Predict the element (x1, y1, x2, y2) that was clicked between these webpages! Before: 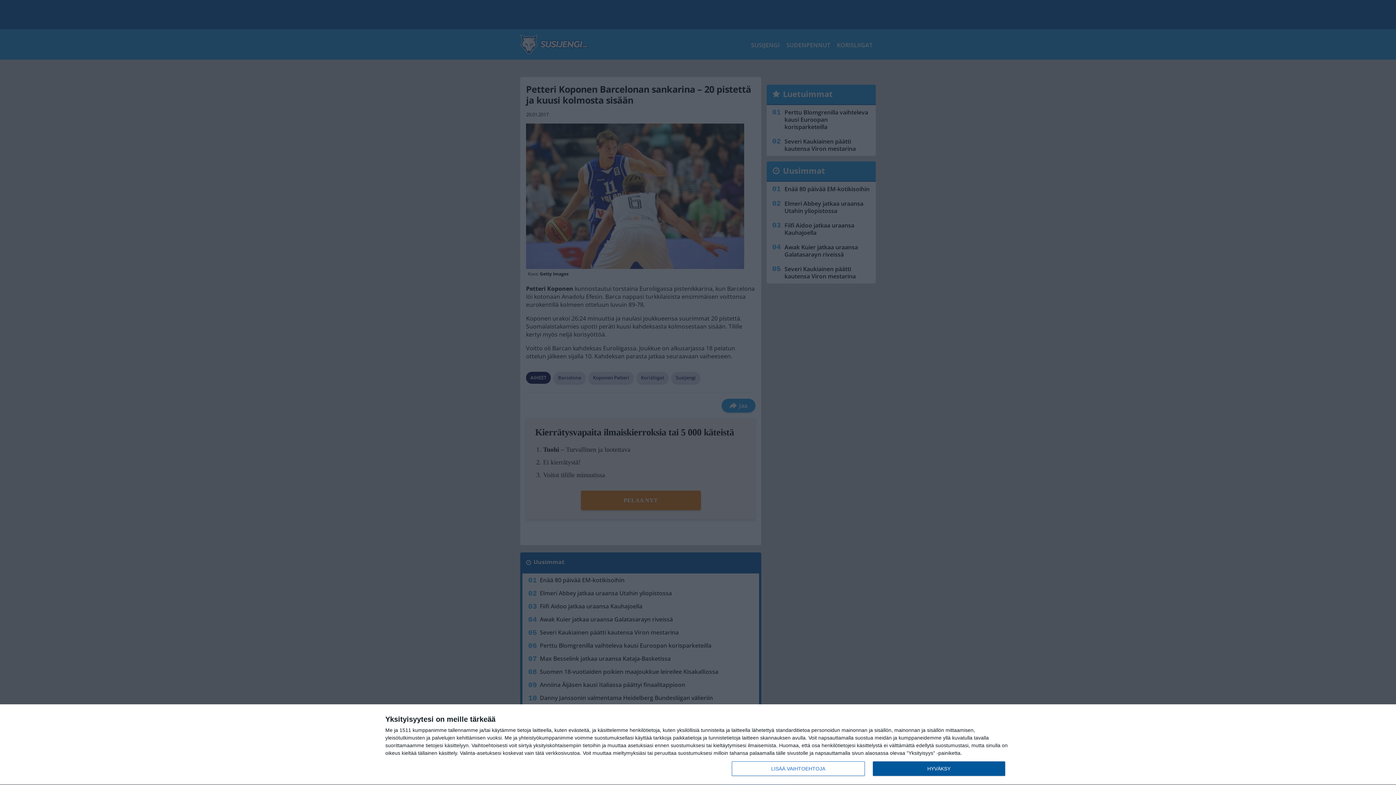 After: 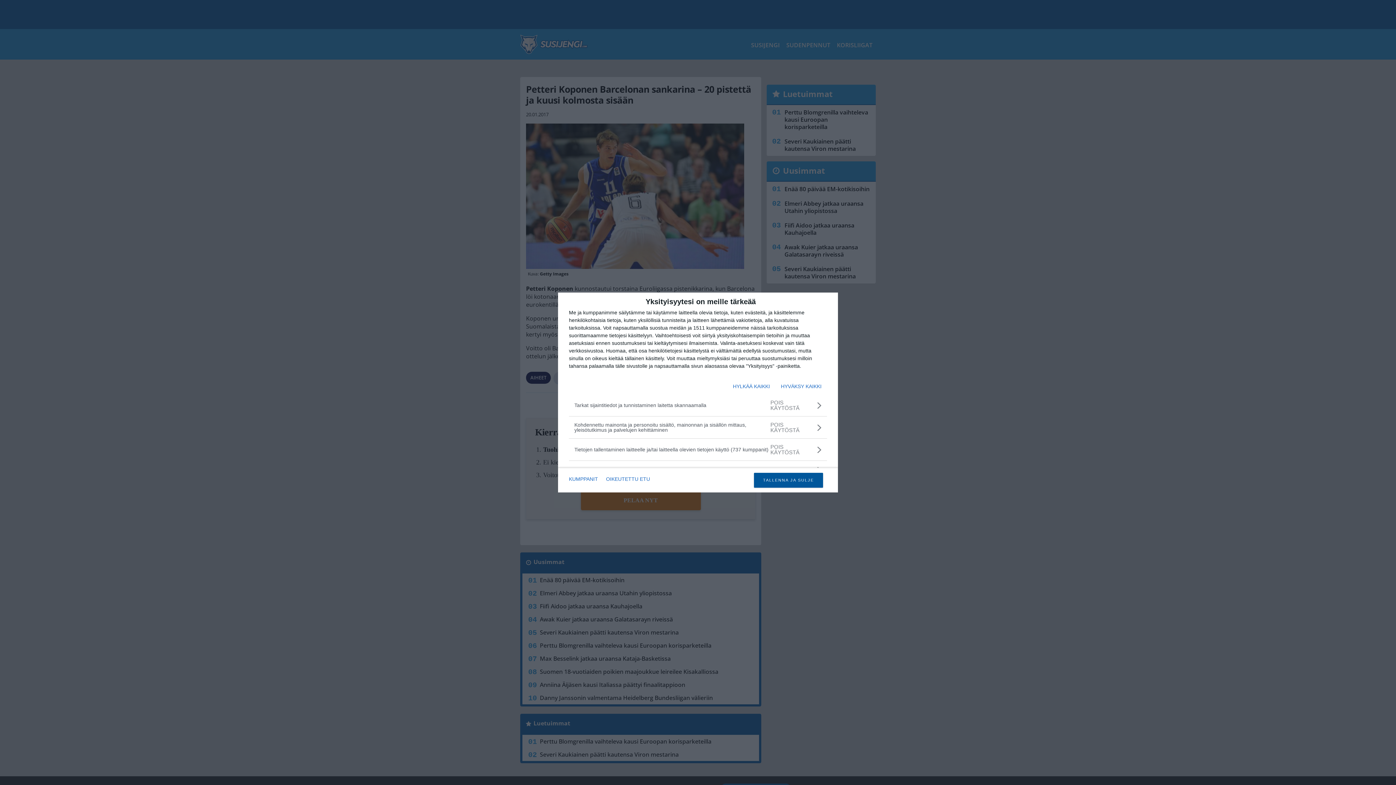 Action: label: LISÄÄ VAIHTOEHTOJA bbox: (732, 761, 864, 776)